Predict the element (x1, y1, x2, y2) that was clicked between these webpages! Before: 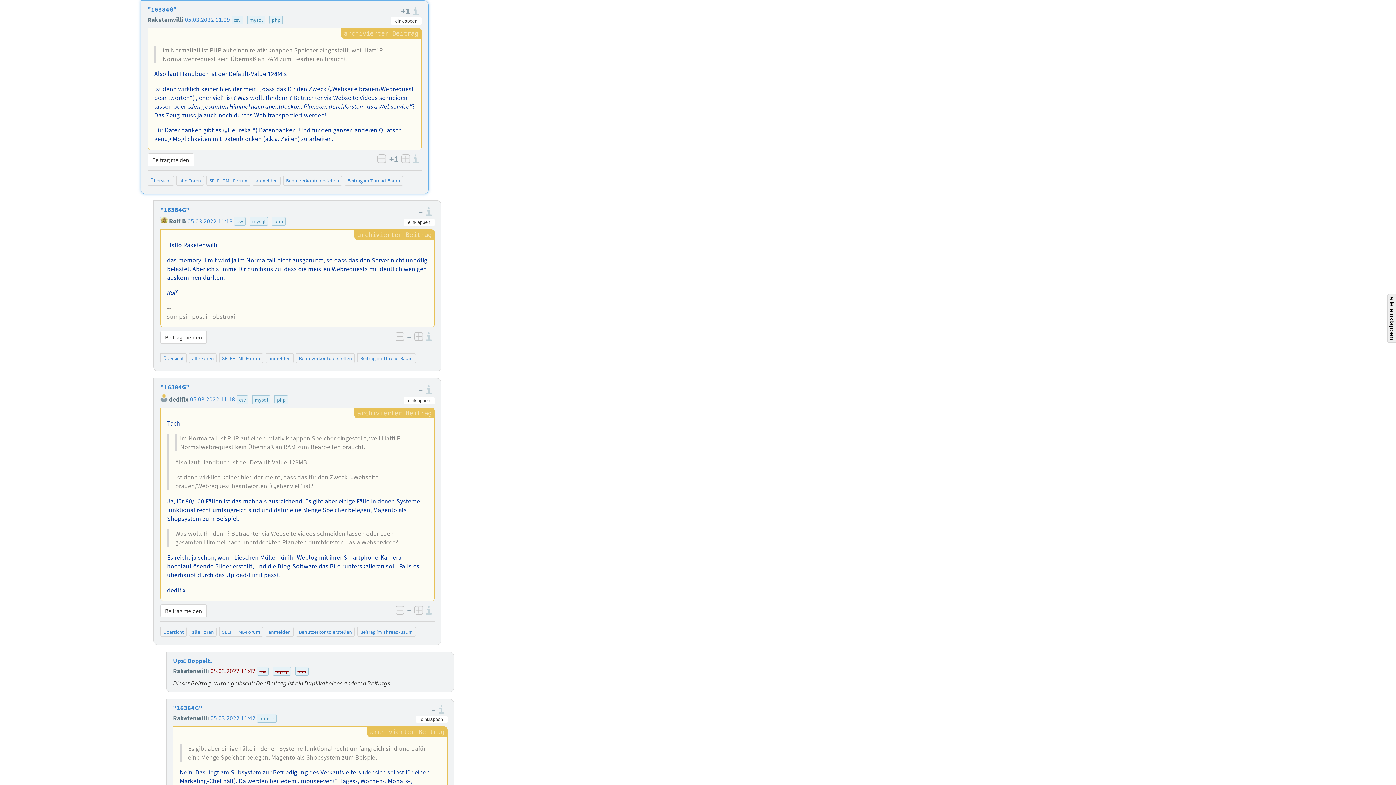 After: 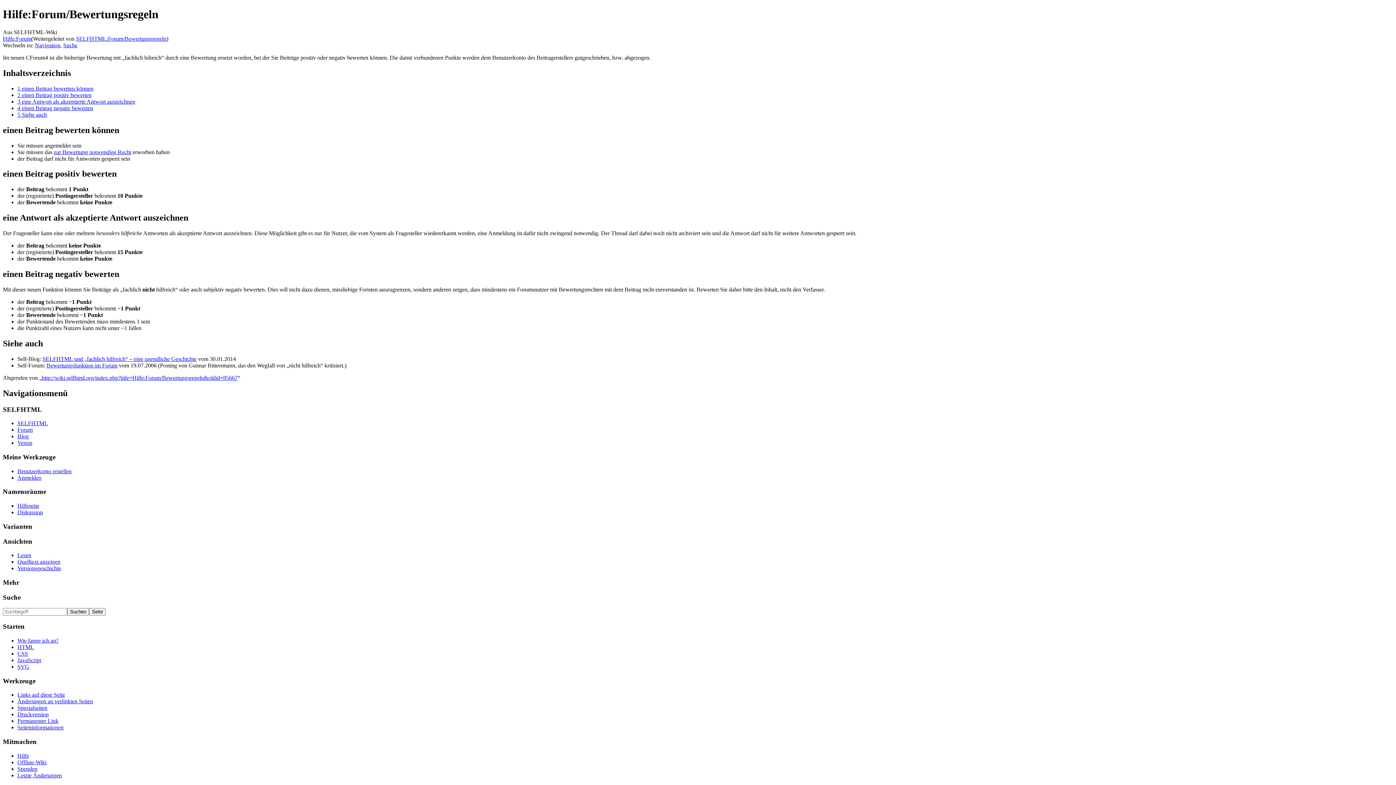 Action: label: Informationen zu den Bewertungsregeln bbox: (426, 207, 434, 216)